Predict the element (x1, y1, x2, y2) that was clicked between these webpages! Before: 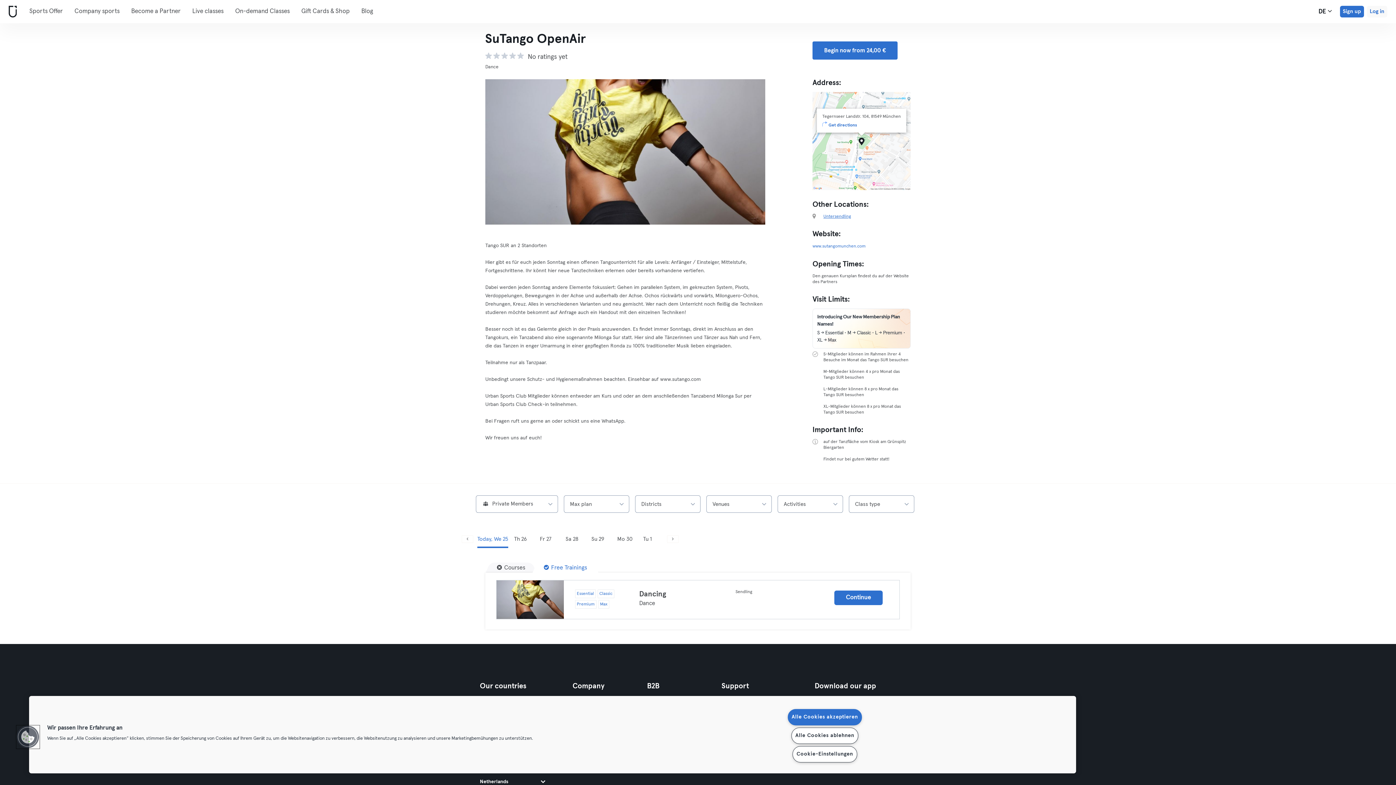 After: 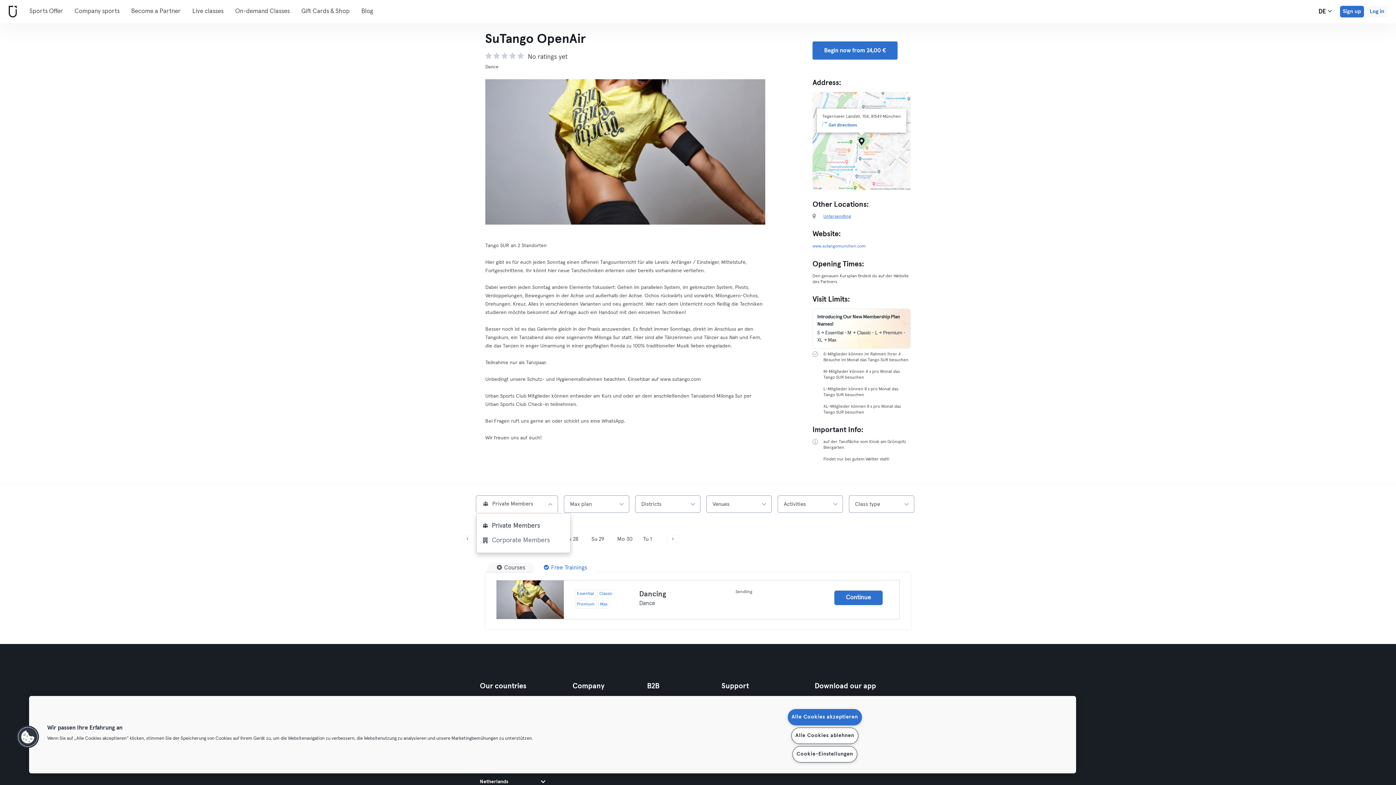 Action: bbox: (476, 495, 558, 513) label: Private Members